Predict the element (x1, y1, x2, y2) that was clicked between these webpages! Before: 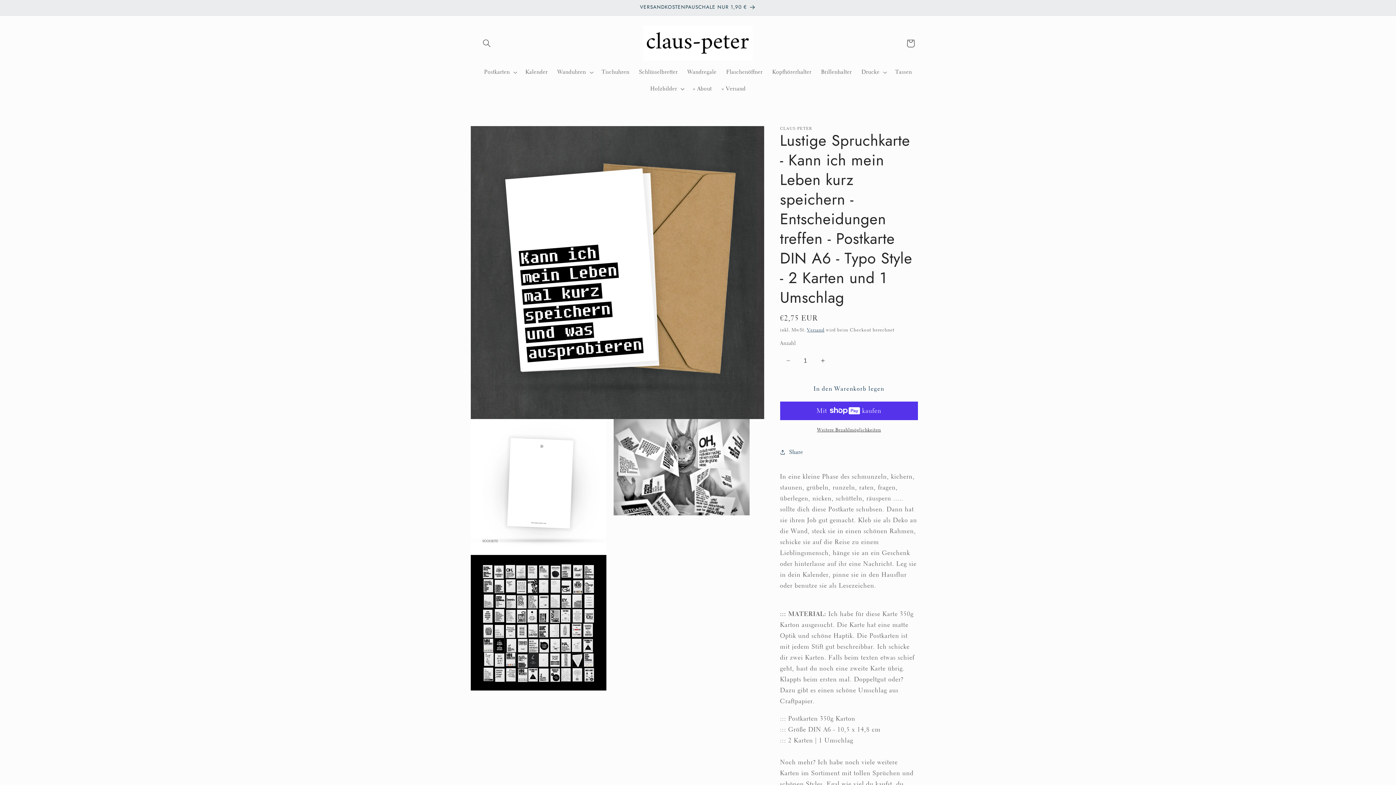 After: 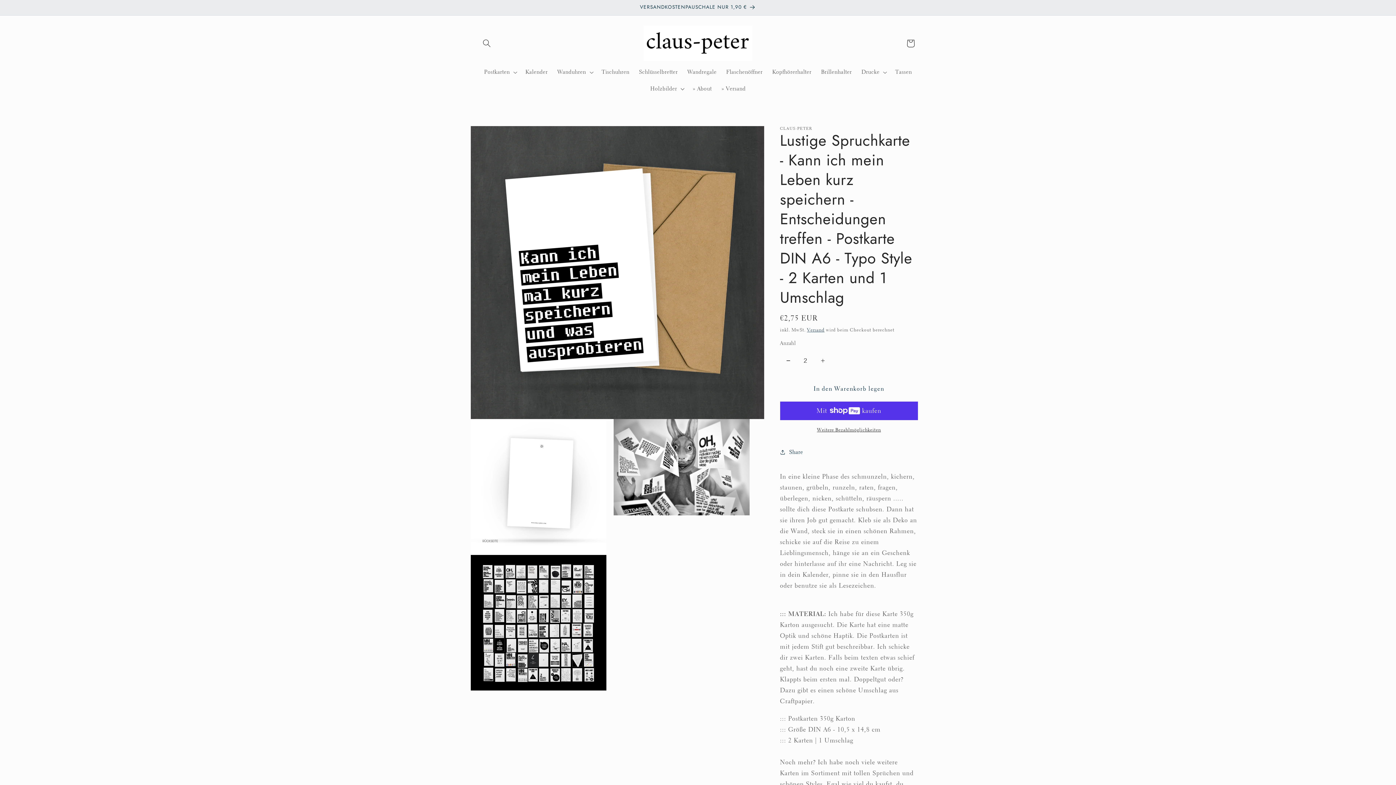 Action: label: Erhöhe die Menge für Lustige Spruchkarte - Kann ich mein Leben kurz speichern - Entscheidungen treffen - Postkarte DIN A6 - Typo Style - 2 Karten und 1 Umschlag bbox: (814, 351, 831, 369)